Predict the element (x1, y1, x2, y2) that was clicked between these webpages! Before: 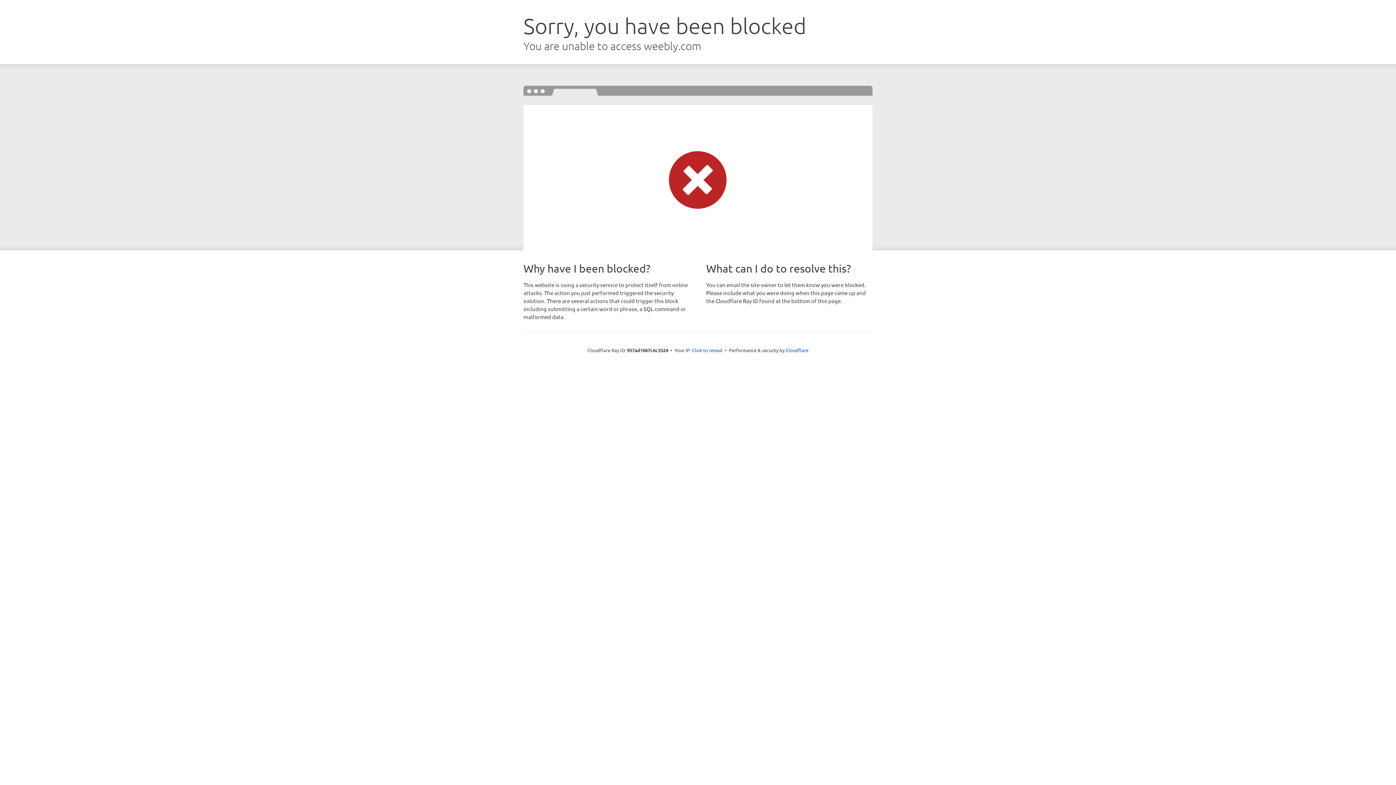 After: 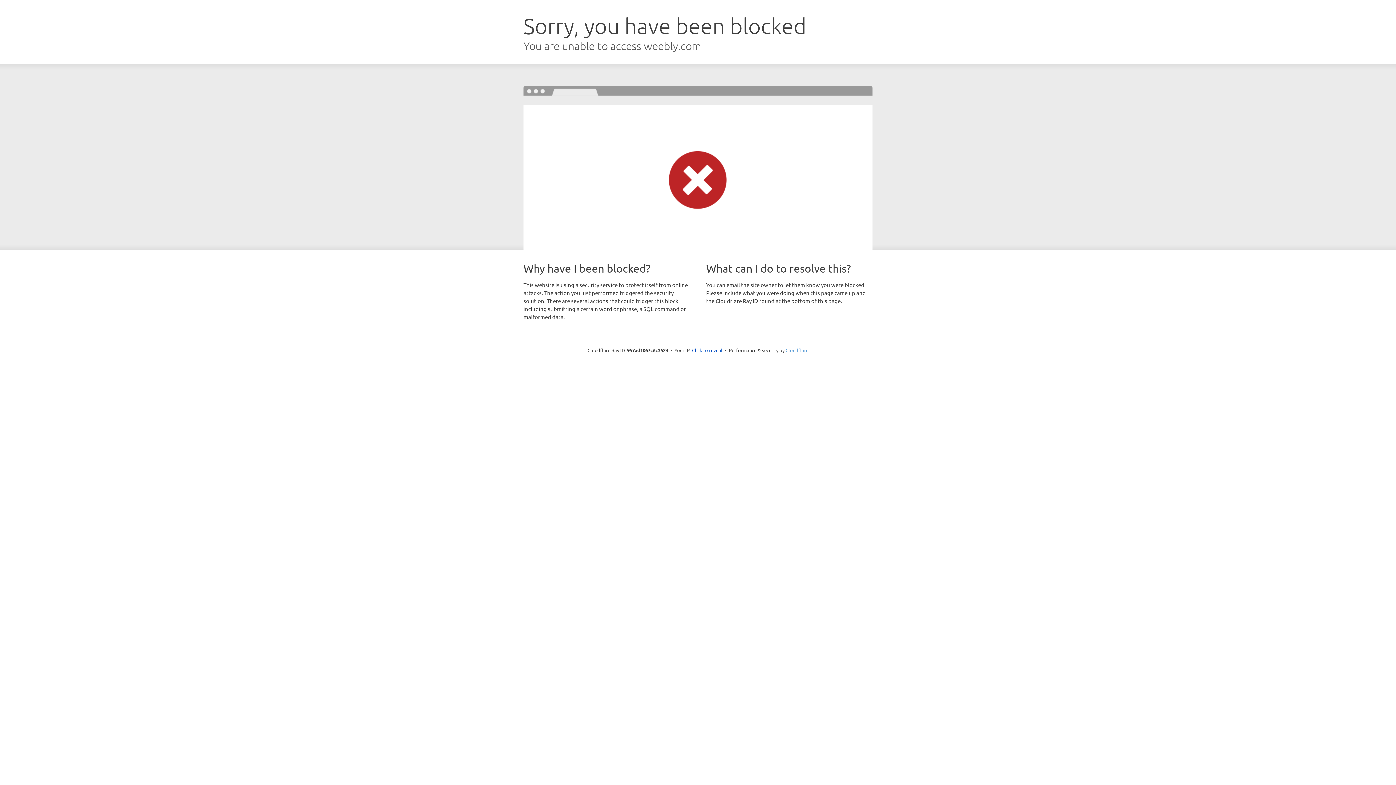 Action: bbox: (785, 347, 808, 353) label: Cloudflare